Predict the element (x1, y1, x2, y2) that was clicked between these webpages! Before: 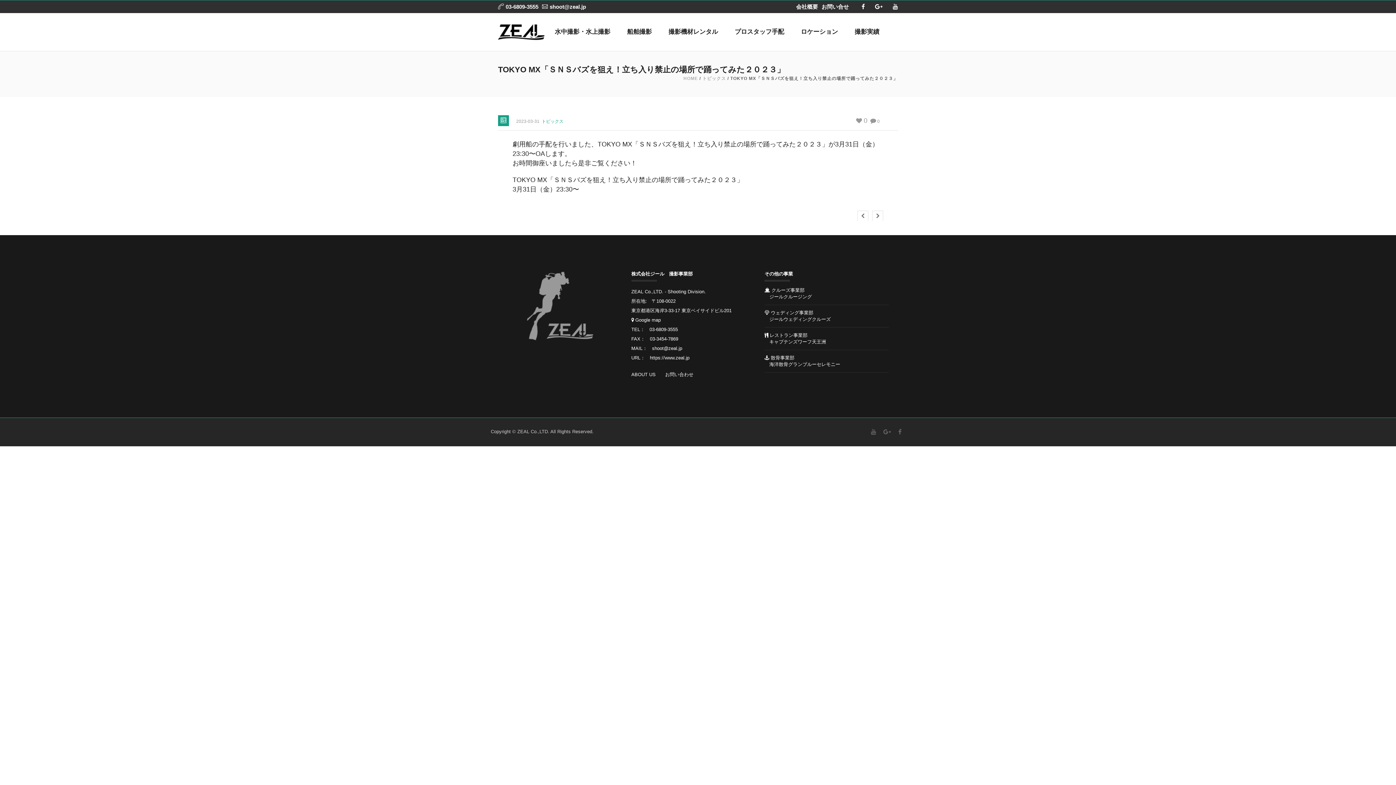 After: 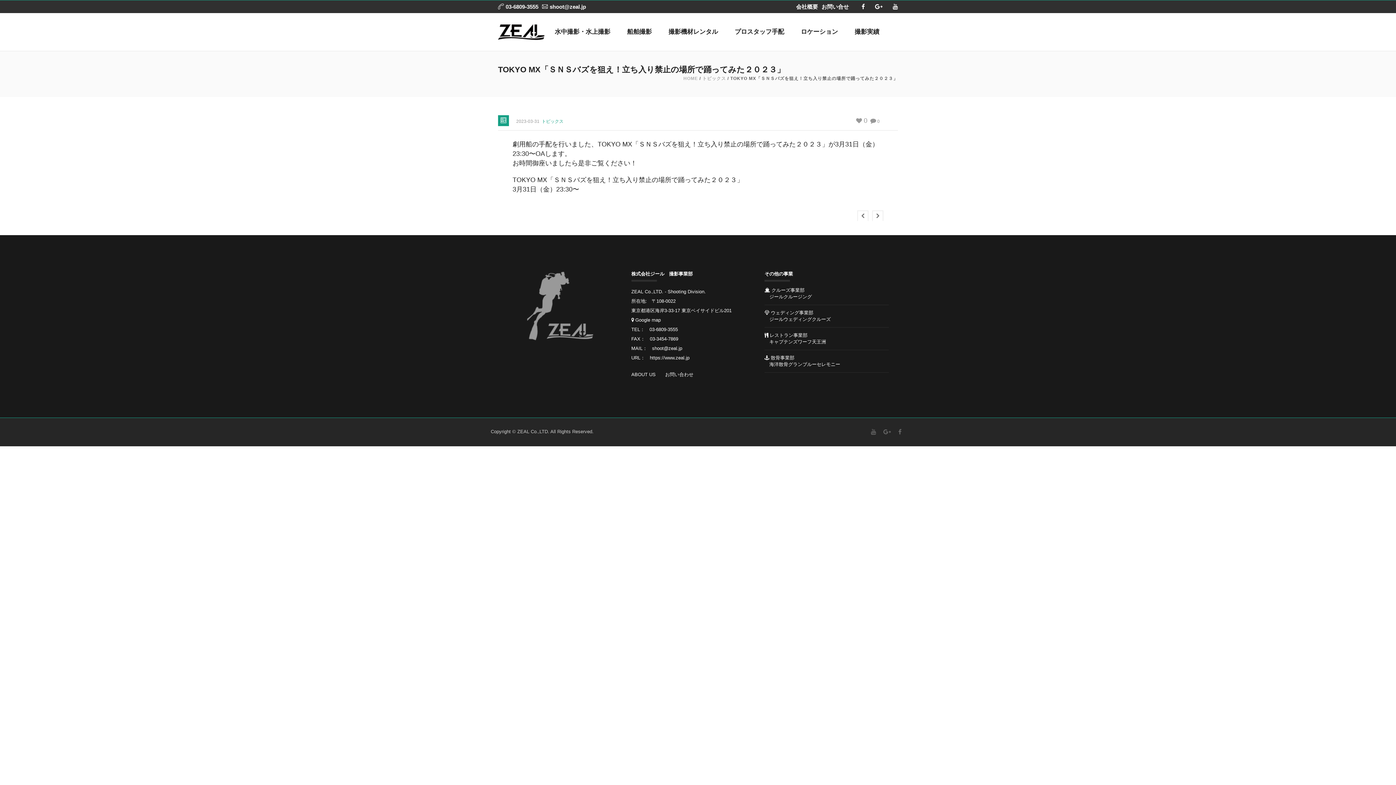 Action: bbox: (861, 0, 865, 13)